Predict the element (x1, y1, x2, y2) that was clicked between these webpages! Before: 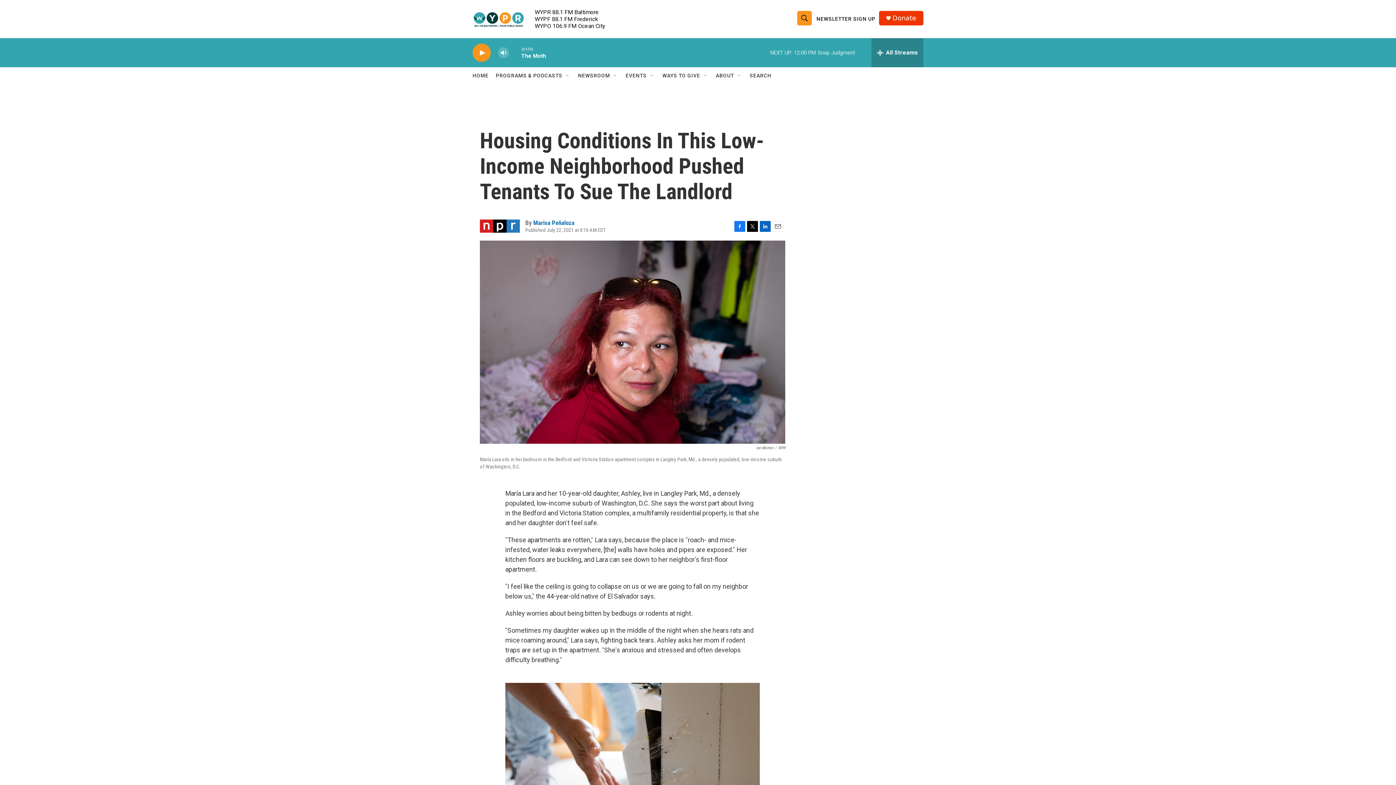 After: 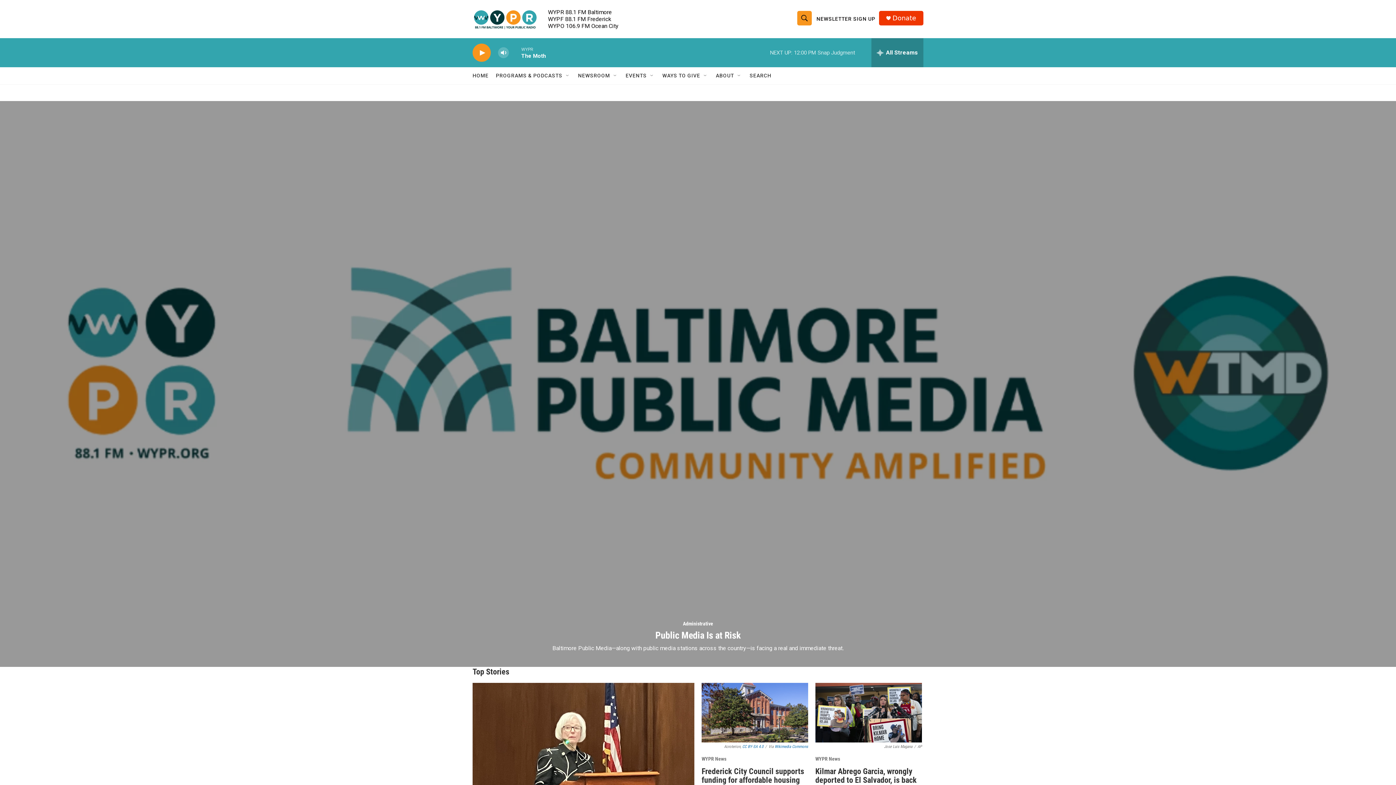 Action: bbox: (472, 67, 488, 84) label: HOME